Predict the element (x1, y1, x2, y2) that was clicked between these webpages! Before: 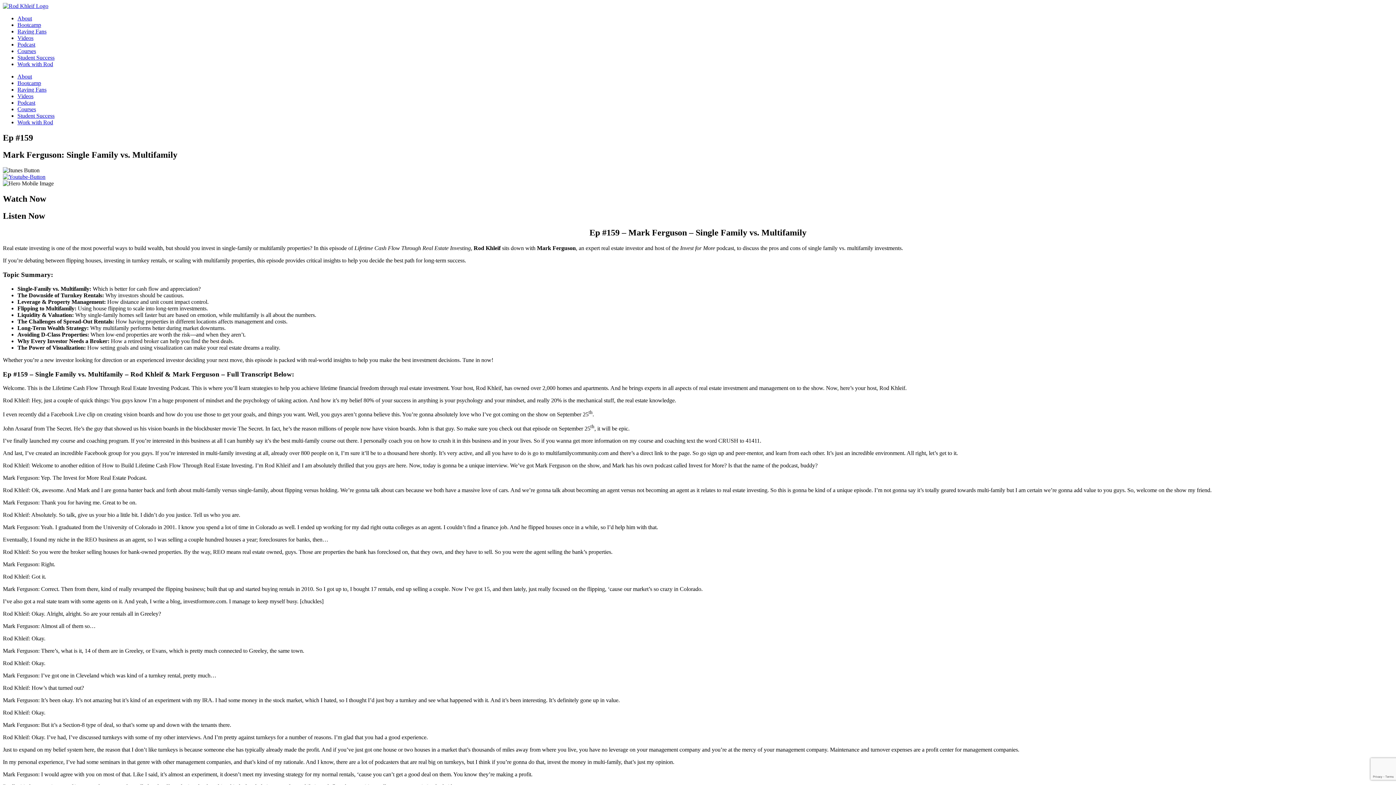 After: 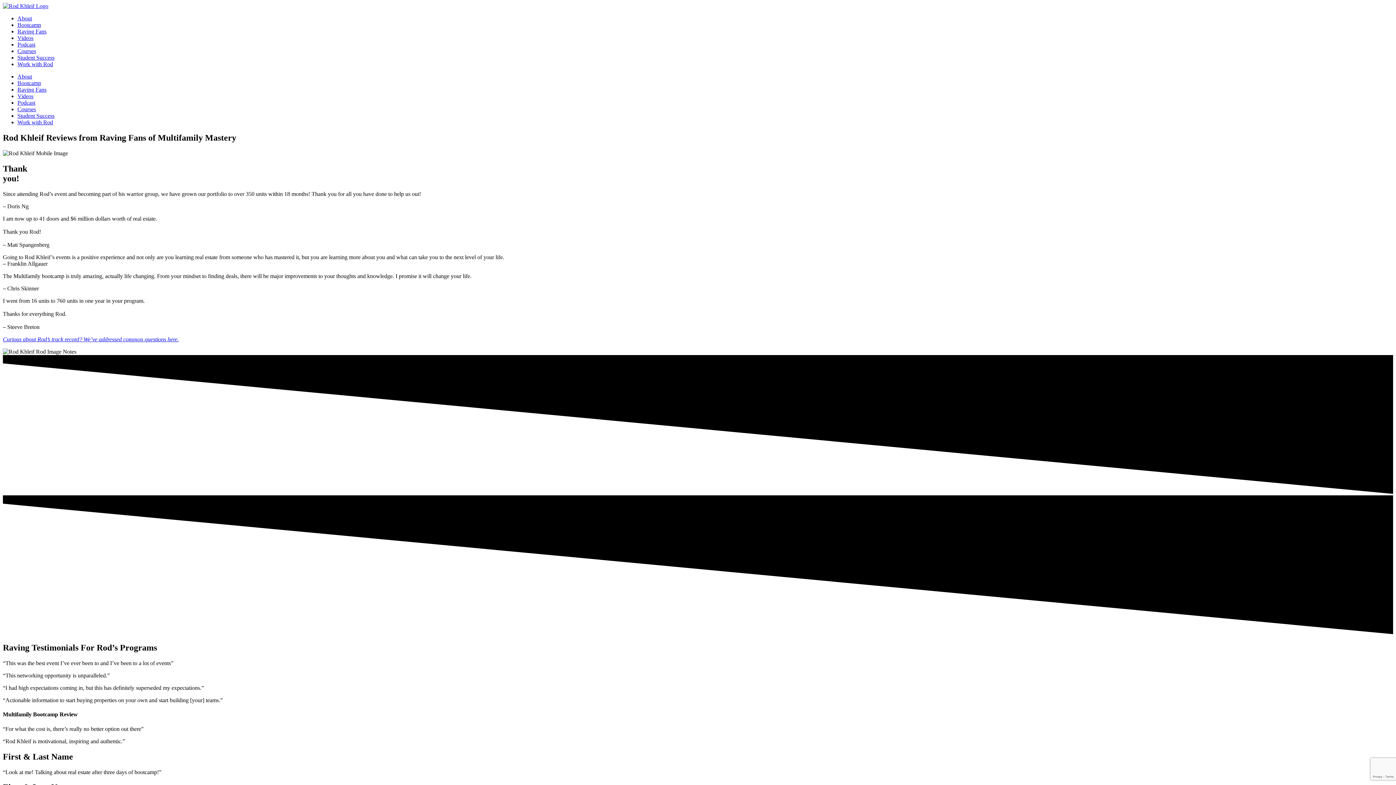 Action: label: Raving Fans bbox: (17, 86, 46, 92)